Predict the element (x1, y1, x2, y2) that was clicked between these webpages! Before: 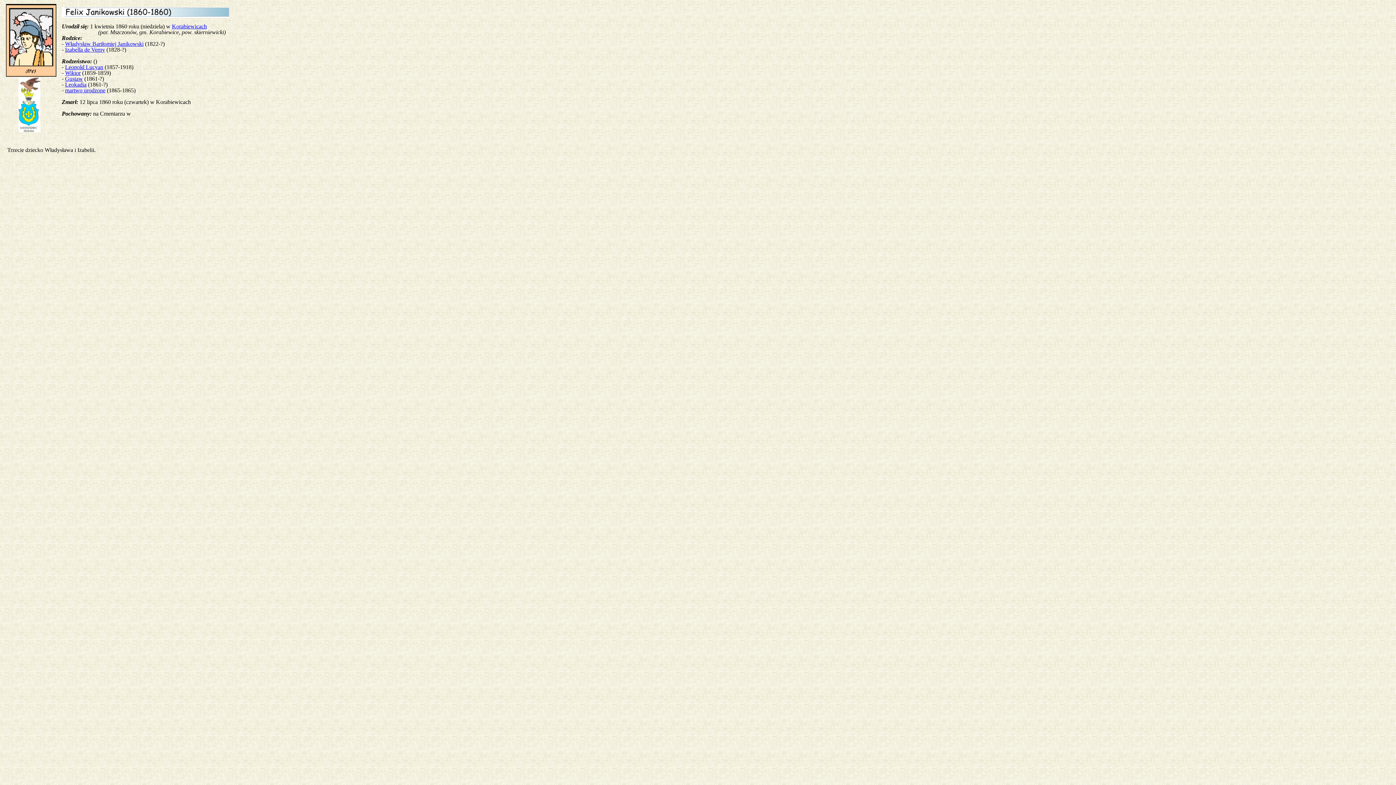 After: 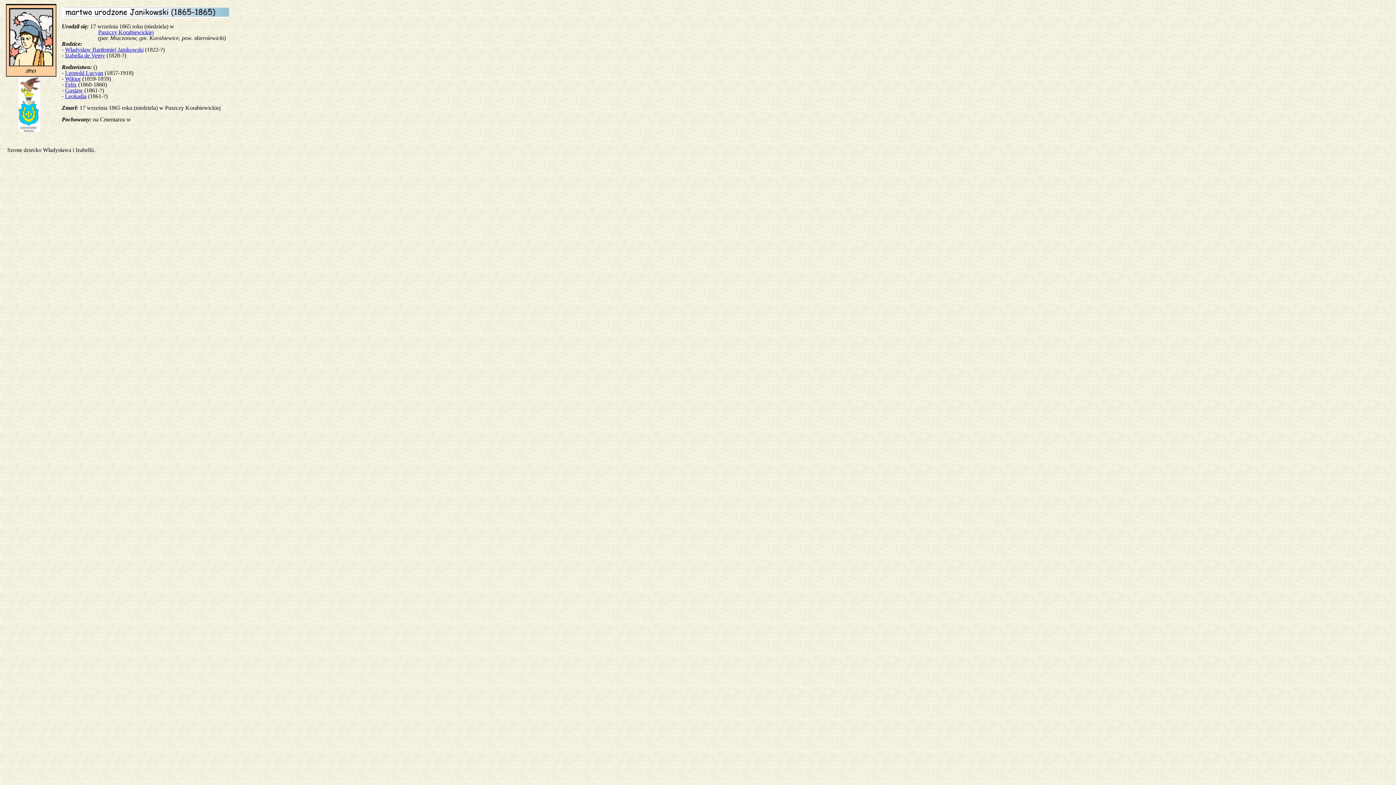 Action: label: martwo urodzone bbox: (65, 87, 105, 93)